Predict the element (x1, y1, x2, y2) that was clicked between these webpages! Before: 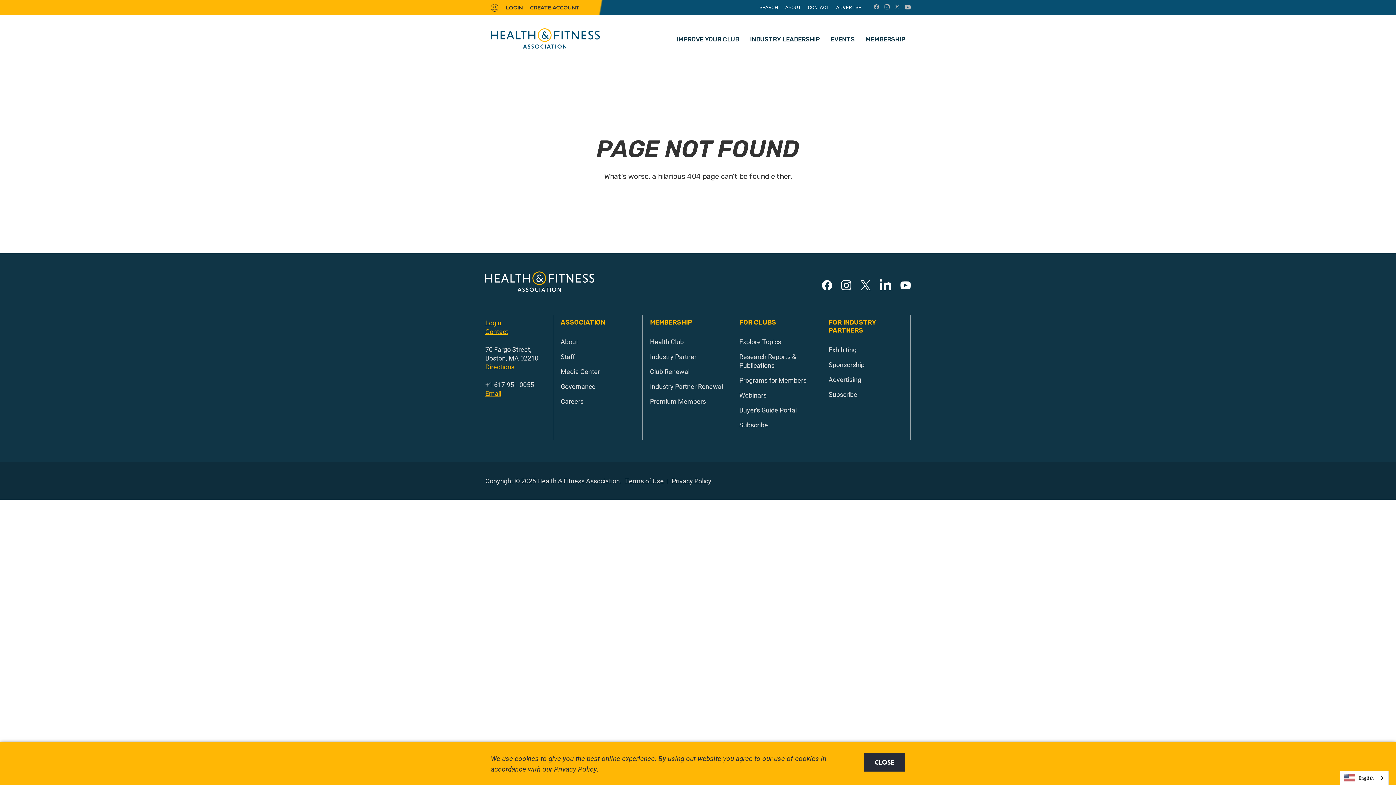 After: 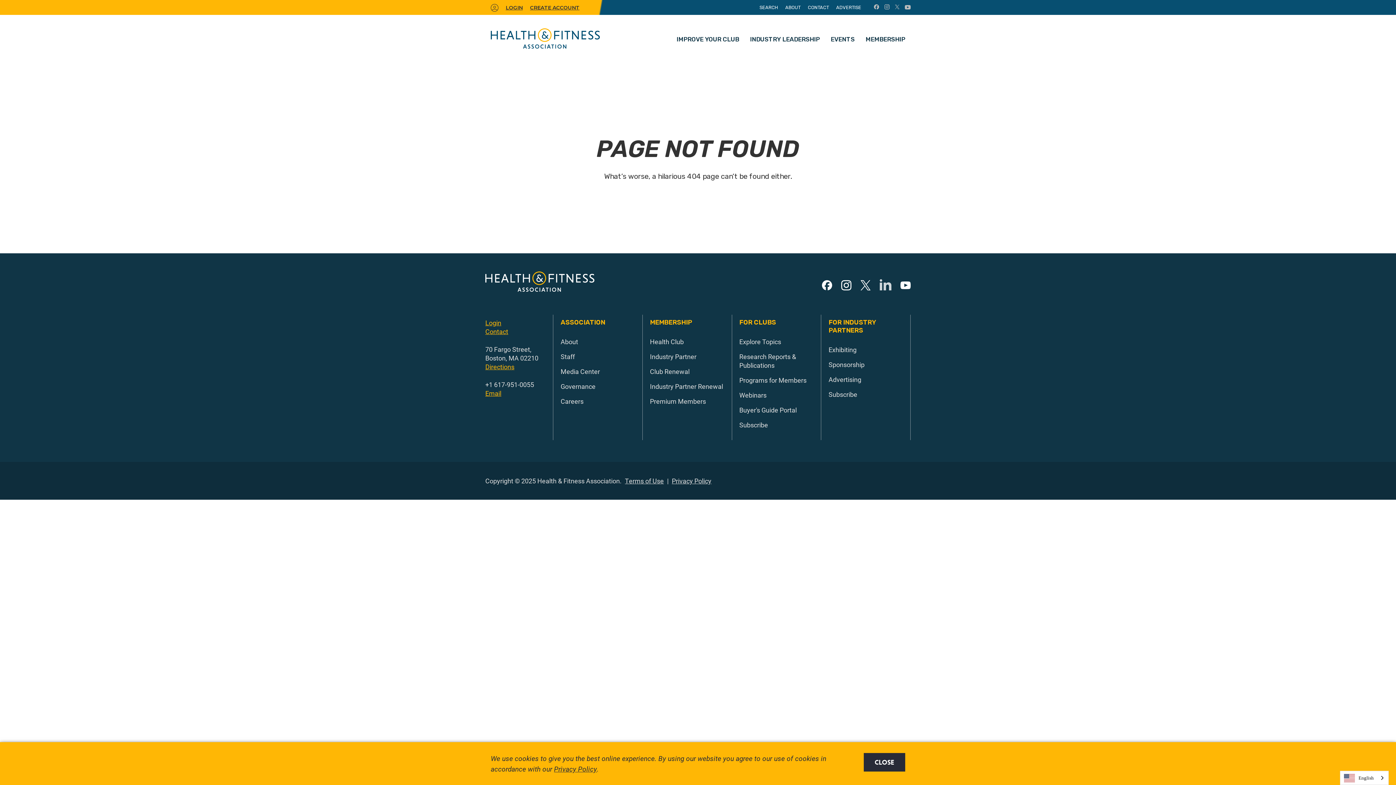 Action: bbox: (880, 278, 891, 290)